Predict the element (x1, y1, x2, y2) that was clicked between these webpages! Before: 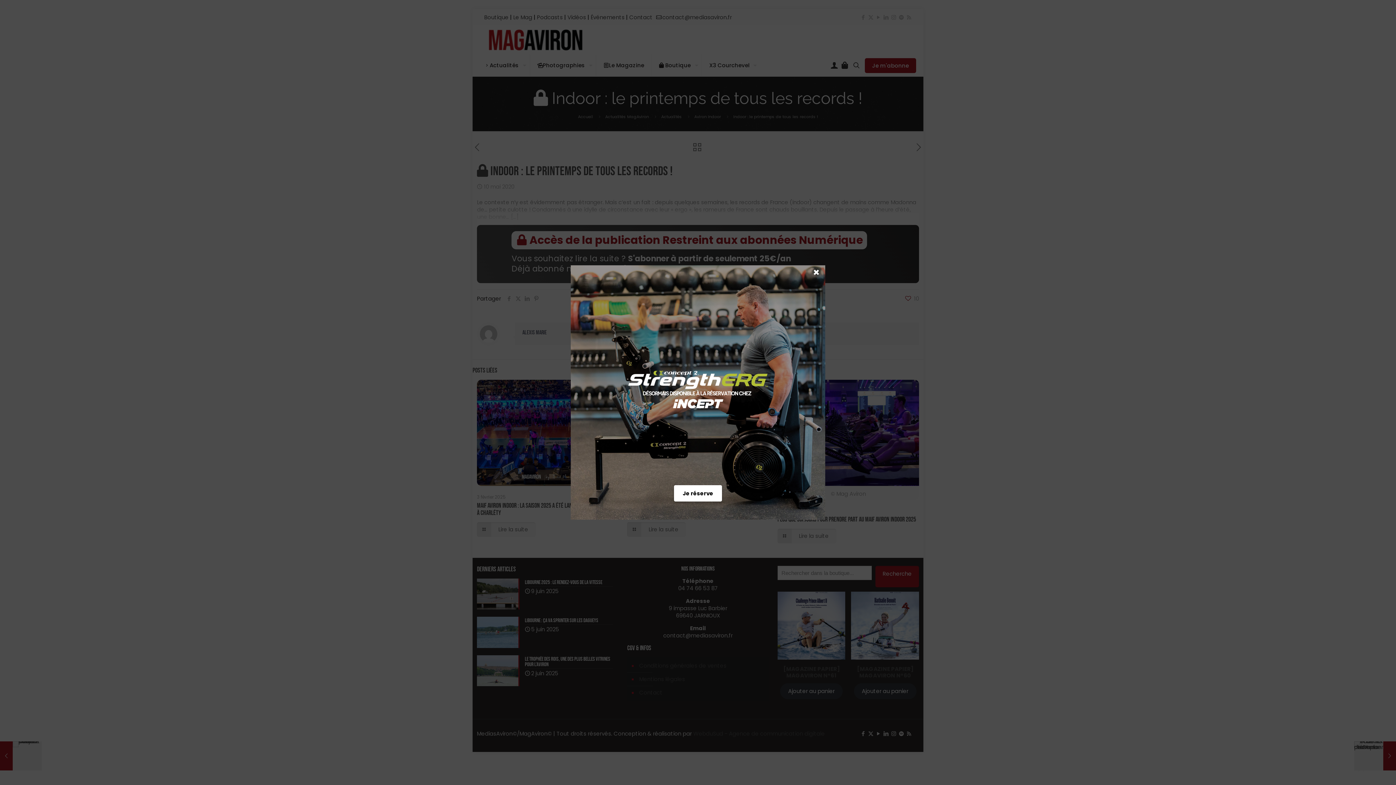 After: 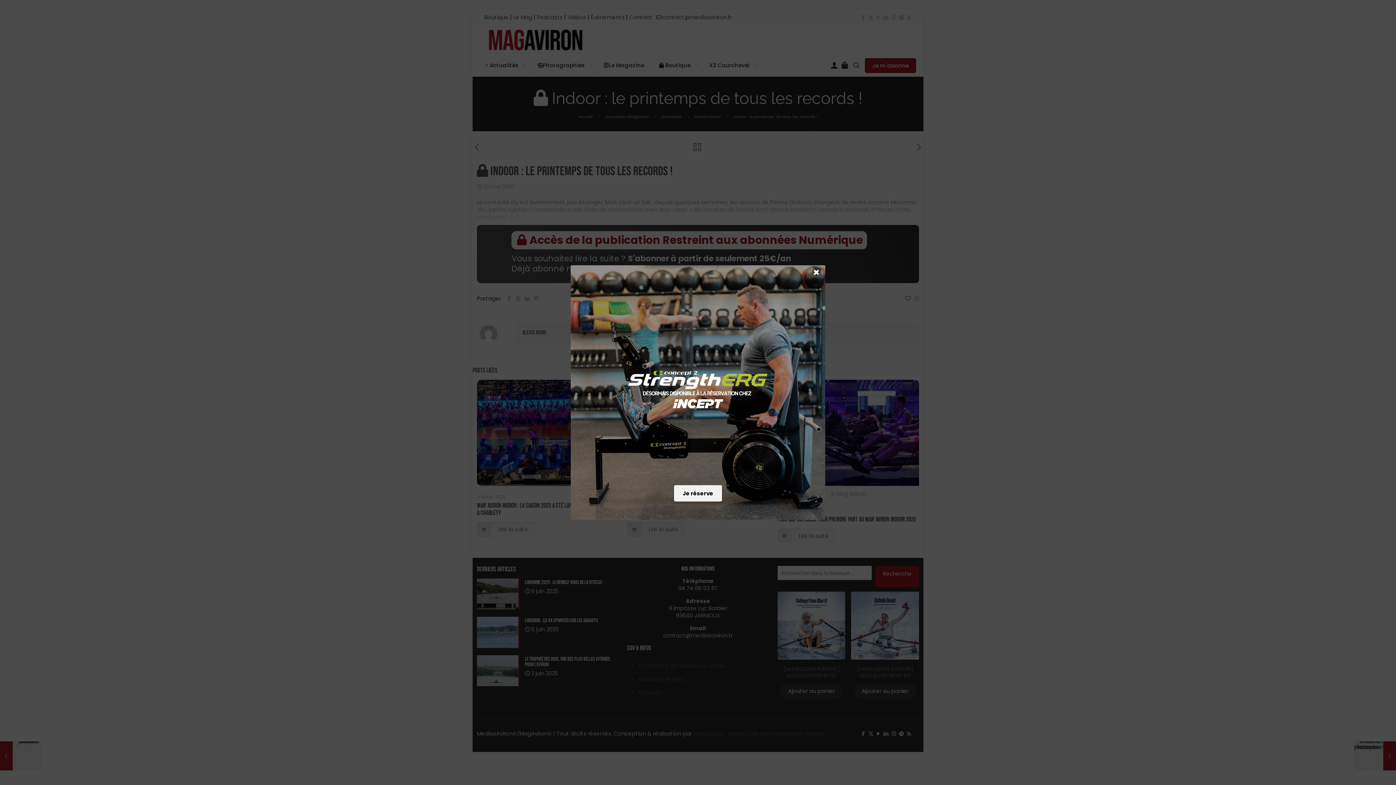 Action: label: Je réserve bbox: (674, 485, 722, 501)